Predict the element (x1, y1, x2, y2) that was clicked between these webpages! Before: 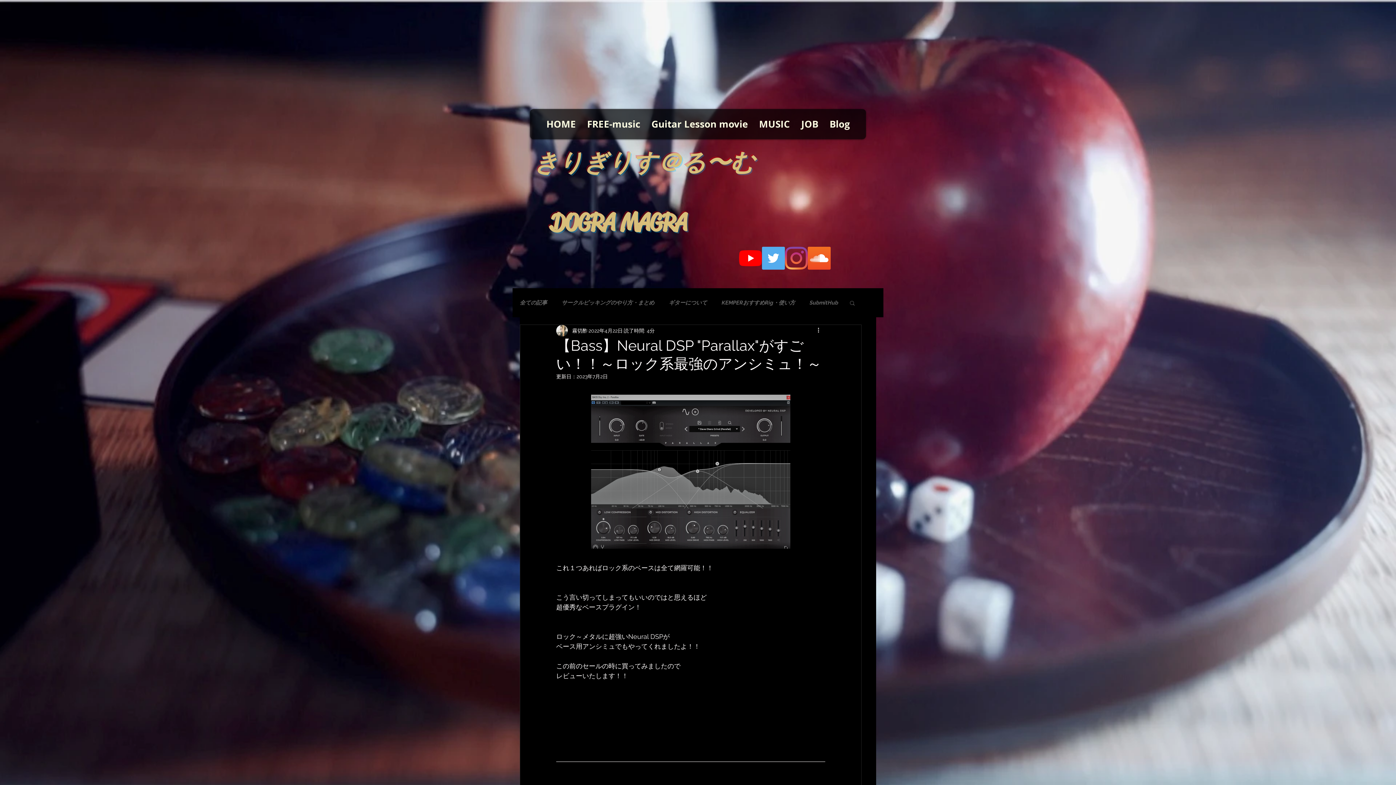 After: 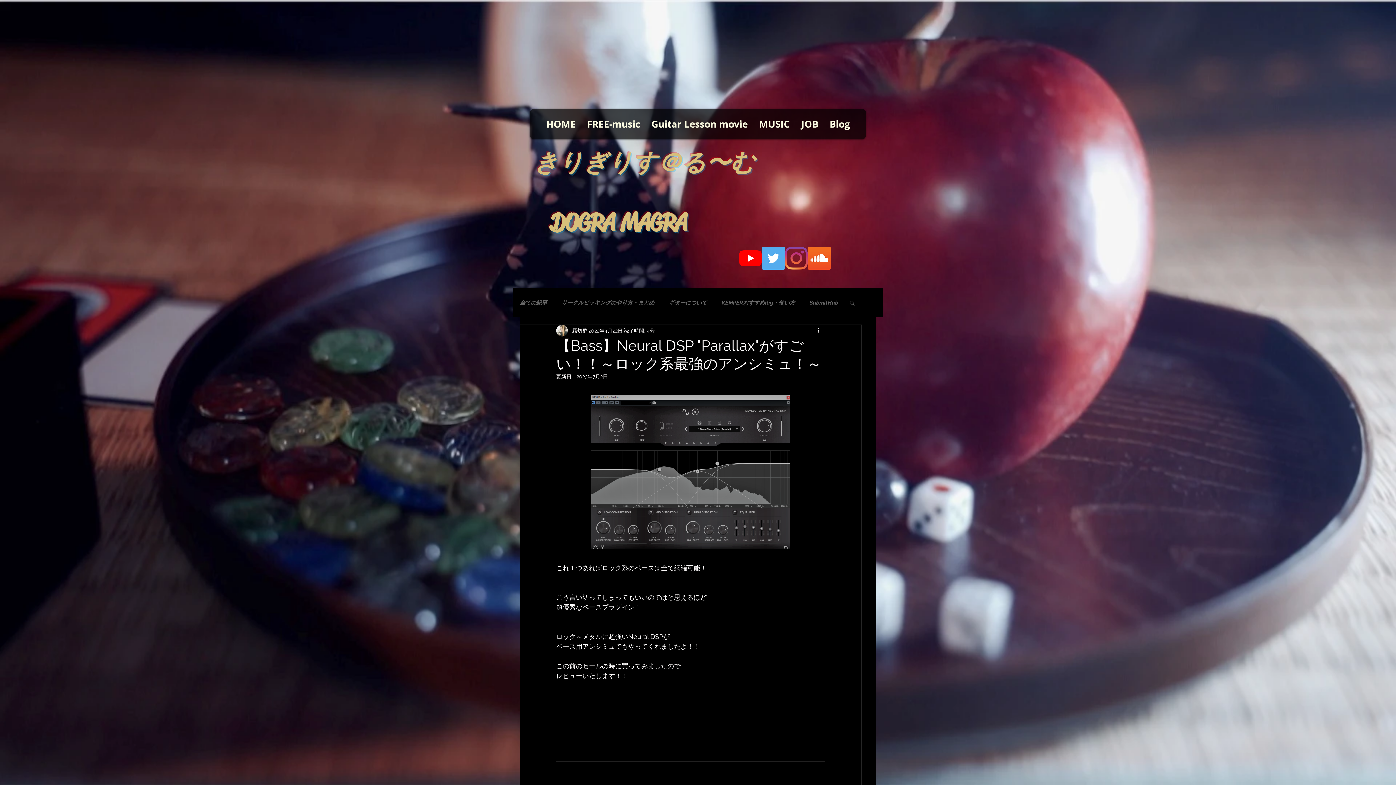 Action: bbox: (785, 246, 808, 269) label: Instagram